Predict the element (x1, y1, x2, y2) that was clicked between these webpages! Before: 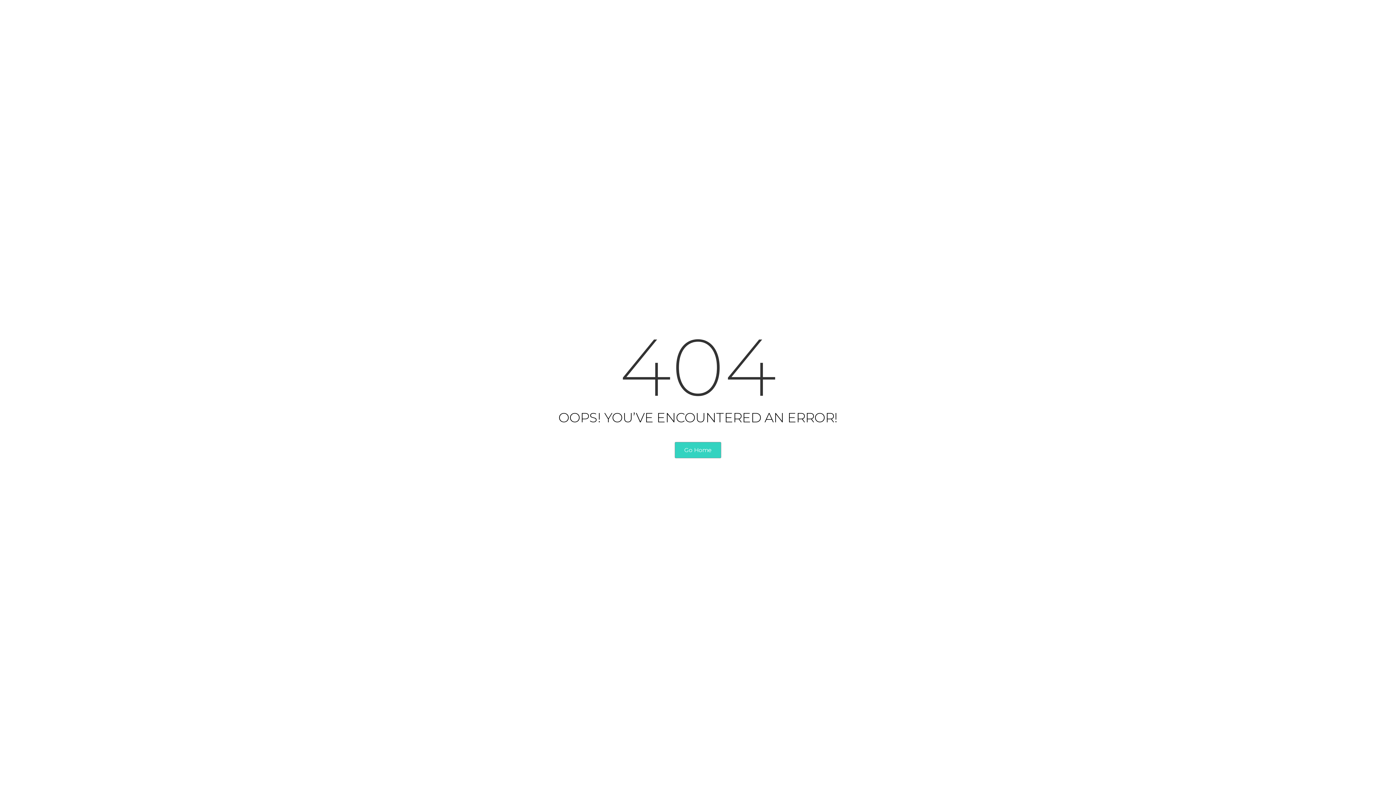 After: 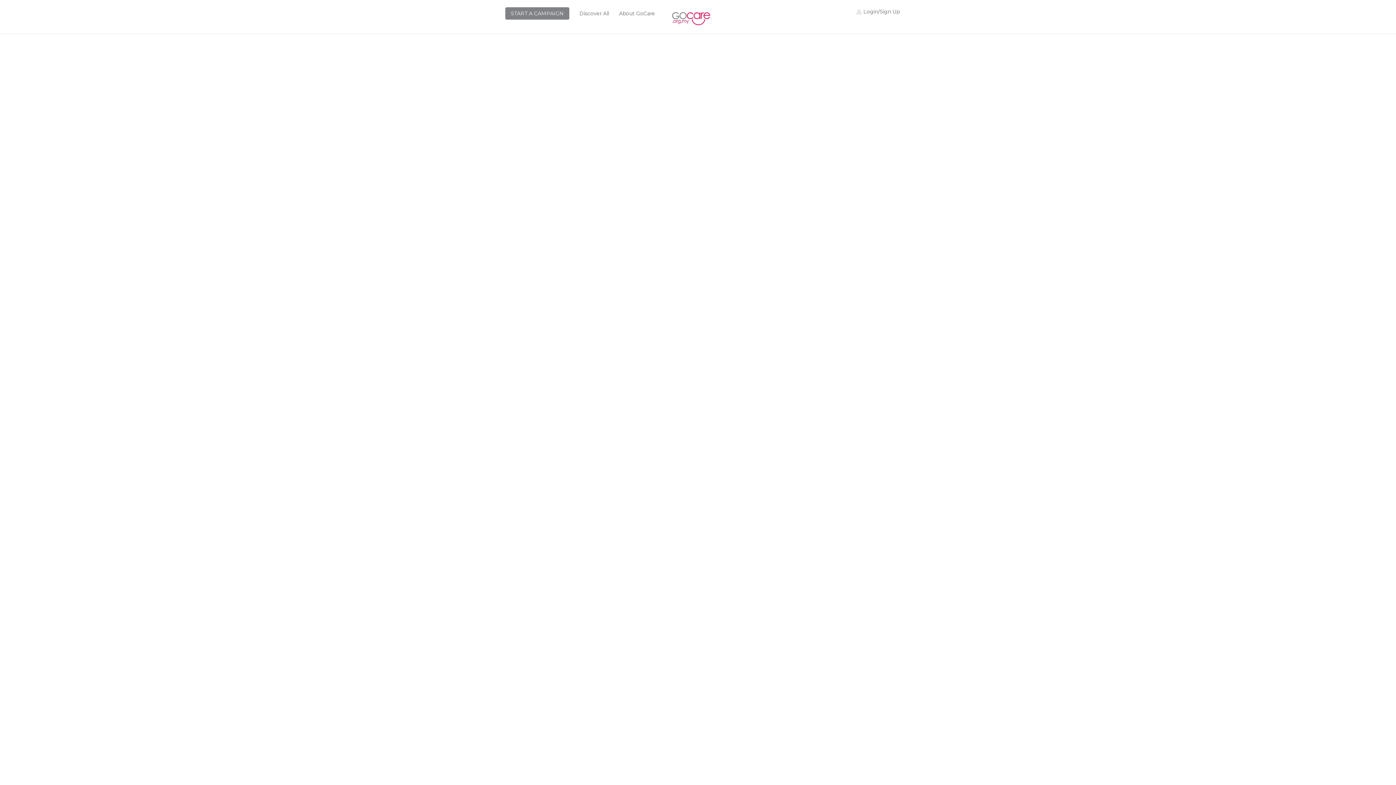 Action: label: Go Home bbox: (674, 442, 721, 458)